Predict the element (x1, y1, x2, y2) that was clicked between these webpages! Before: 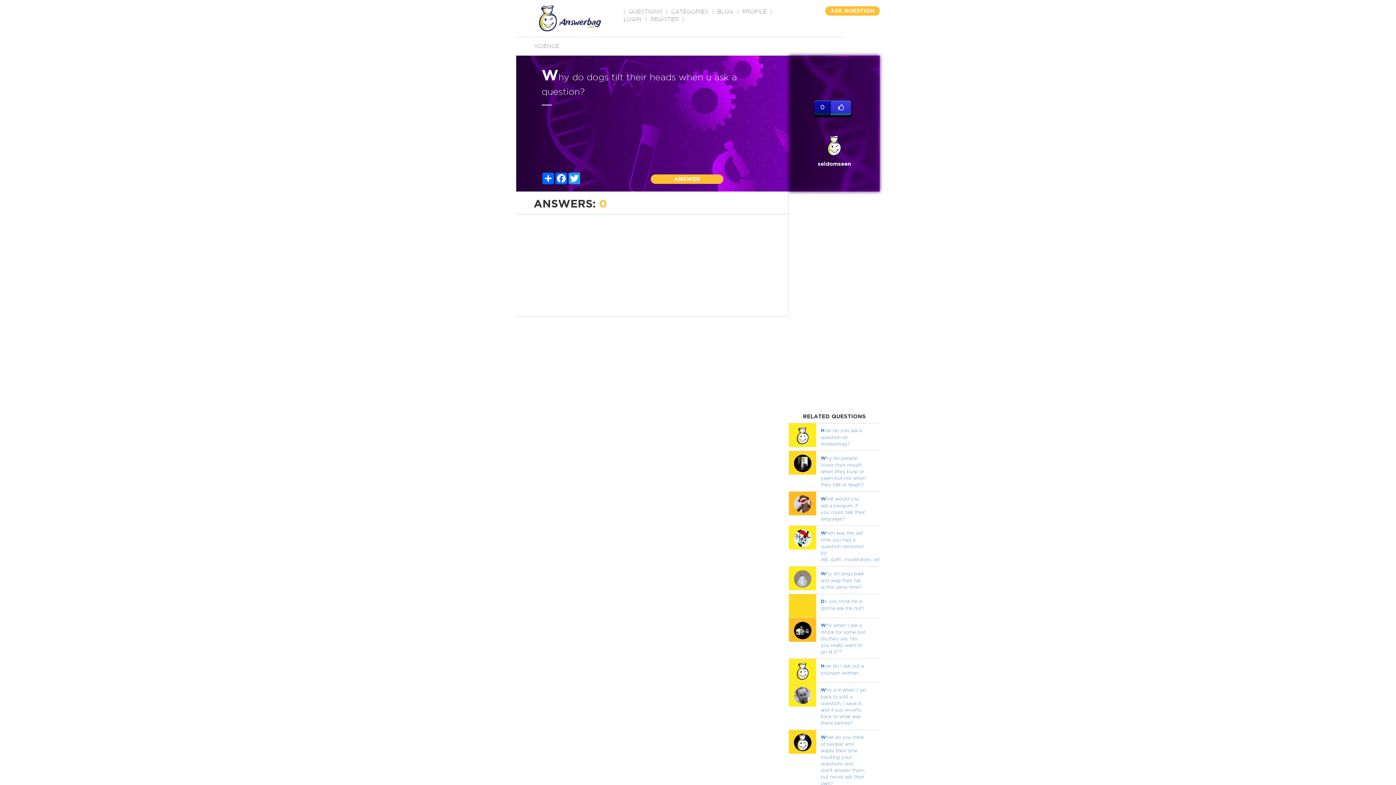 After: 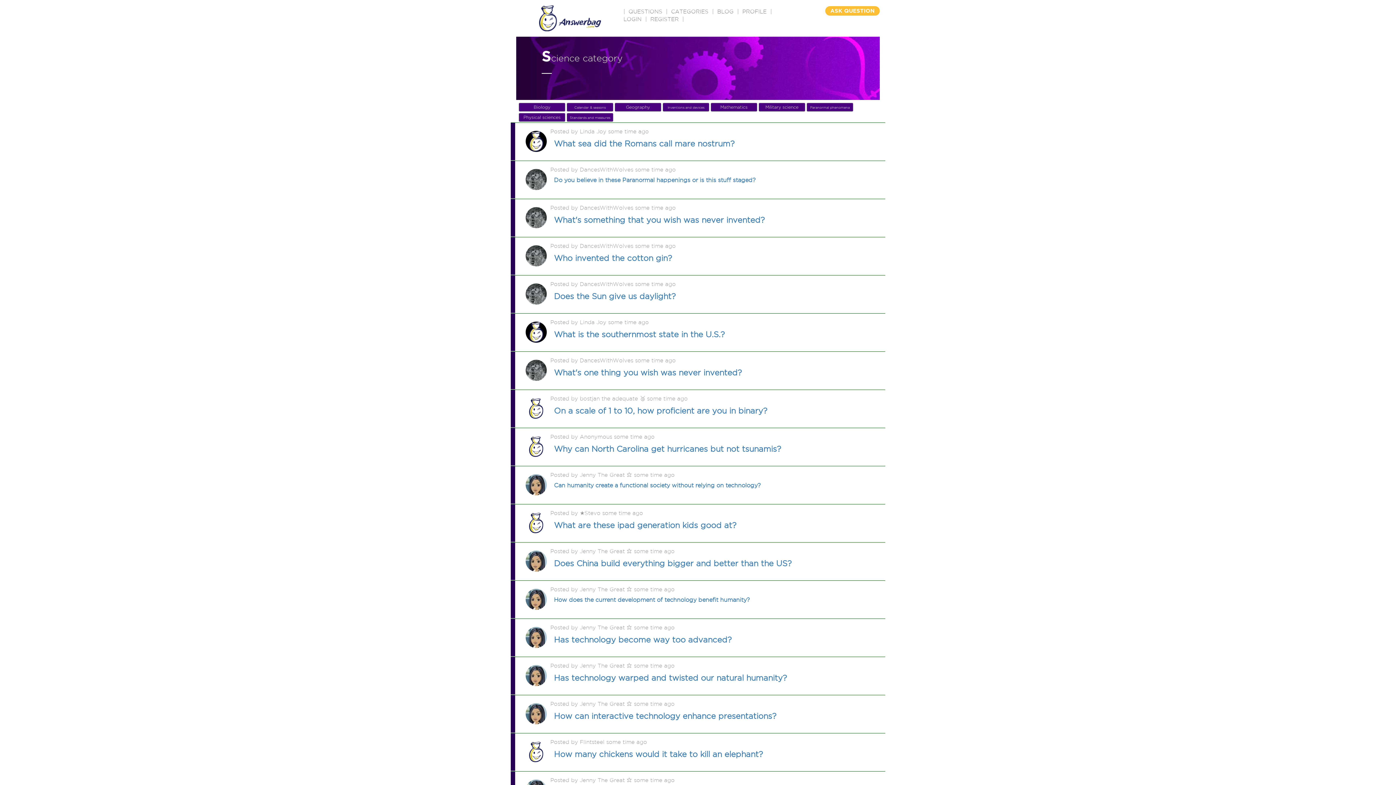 Action: label: SCIENCE bbox: (534, 43, 559, 49)